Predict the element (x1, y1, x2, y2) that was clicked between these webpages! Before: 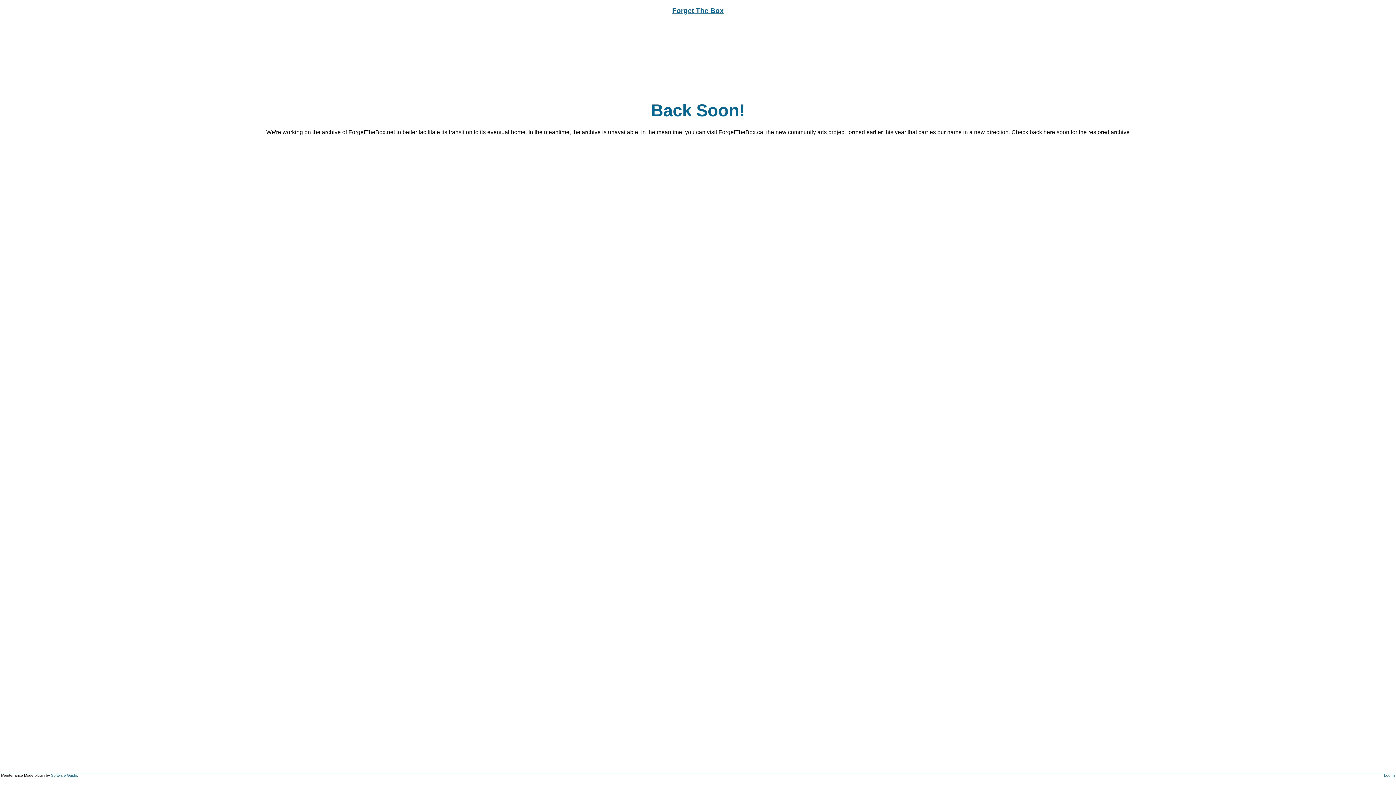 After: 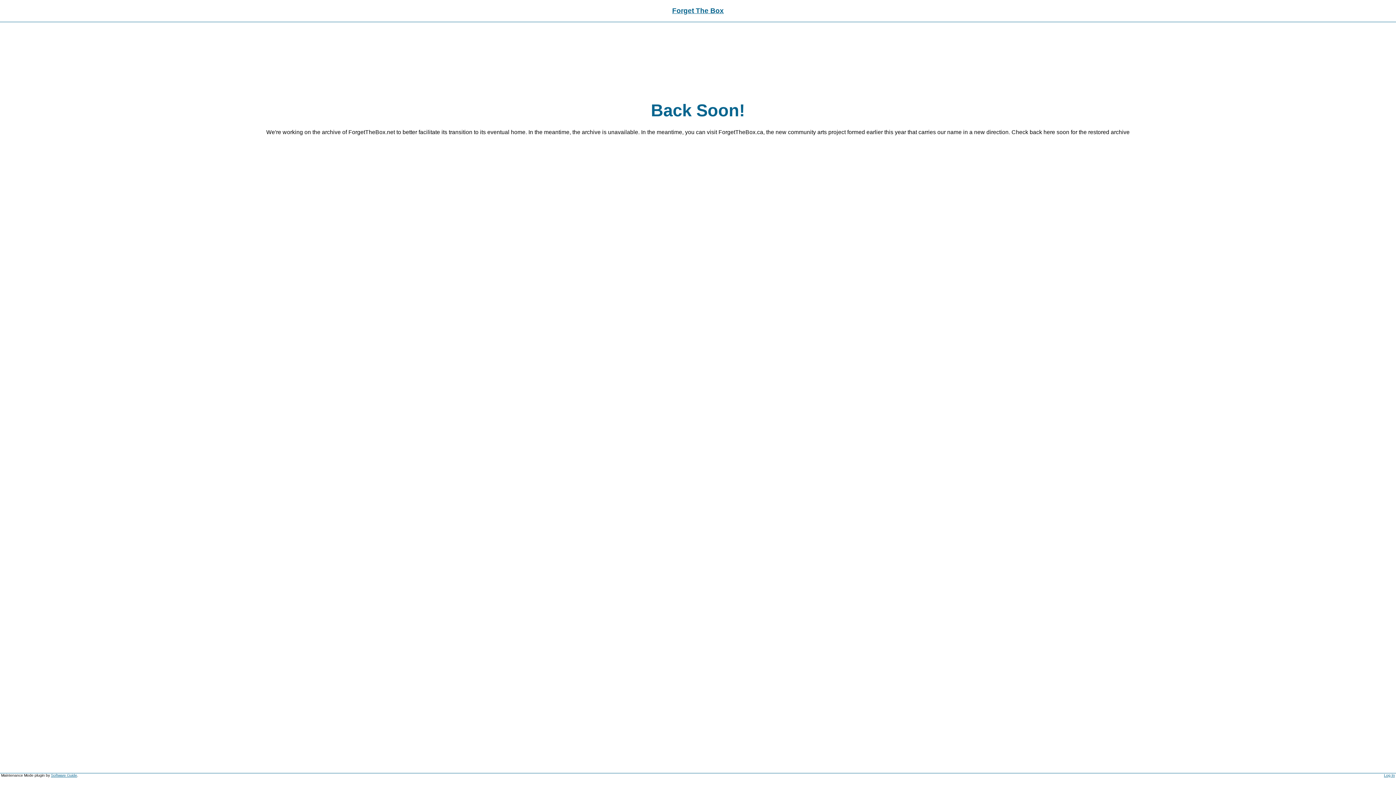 Action: bbox: (672, 6, 724, 14) label: Forget The Box